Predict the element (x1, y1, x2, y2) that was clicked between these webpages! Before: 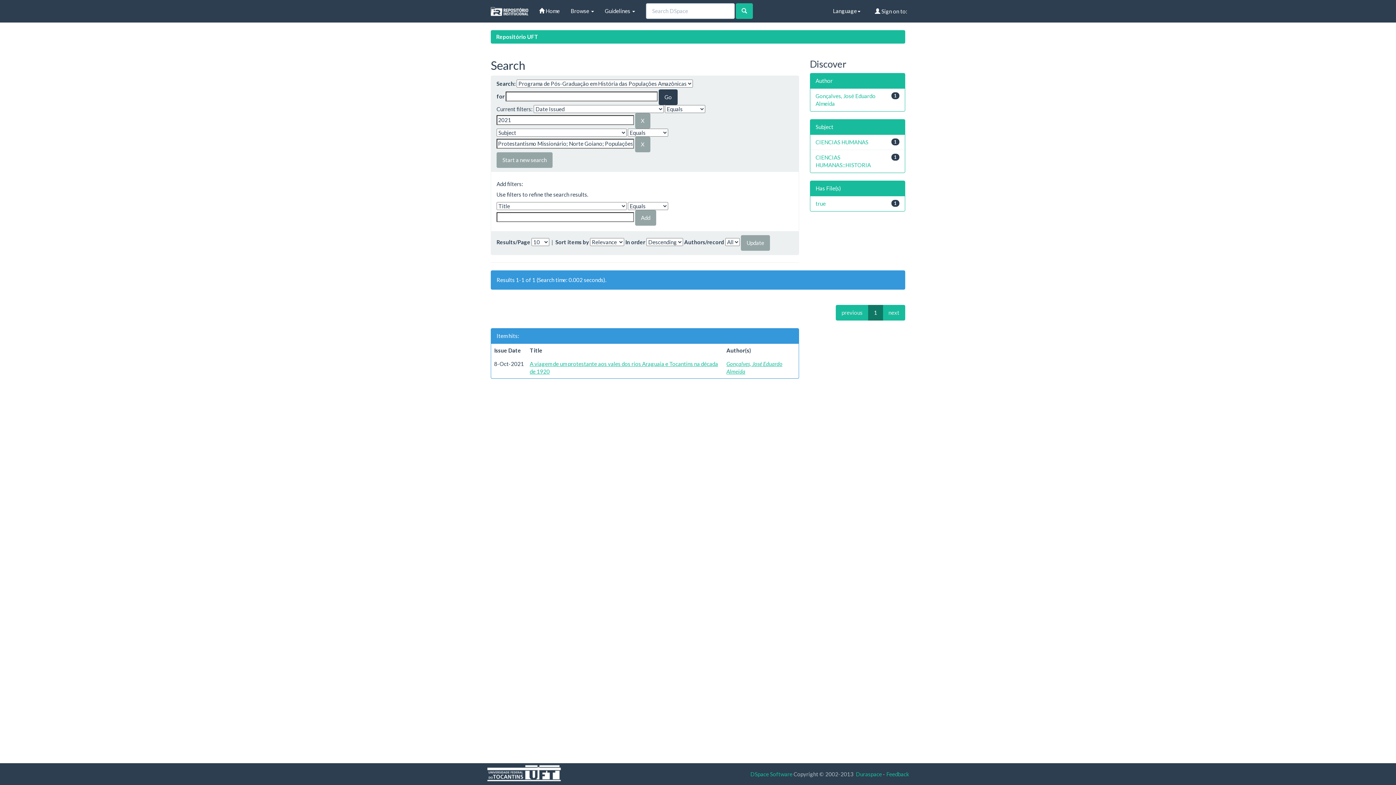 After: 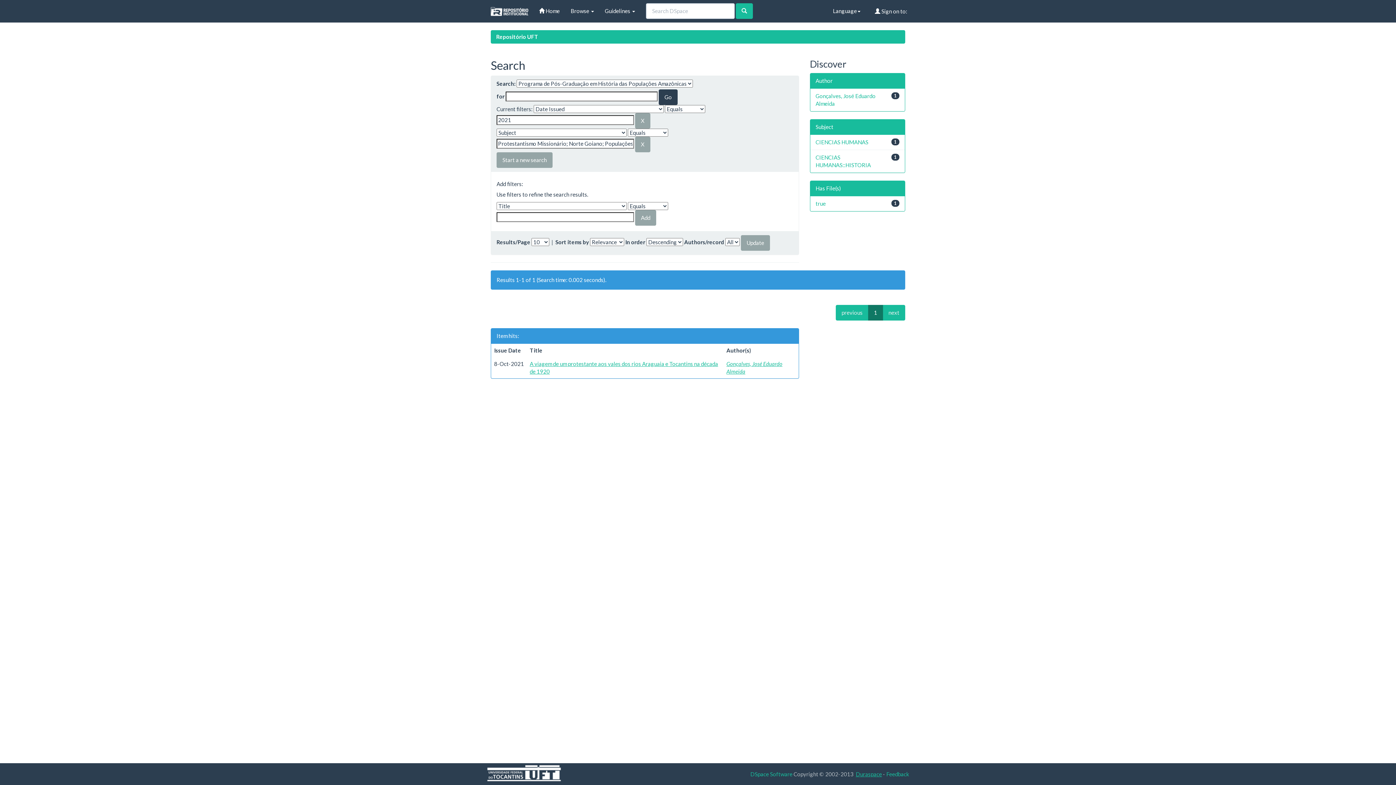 Action: bbox: (856, 771, 882, 777) label: Duraspace